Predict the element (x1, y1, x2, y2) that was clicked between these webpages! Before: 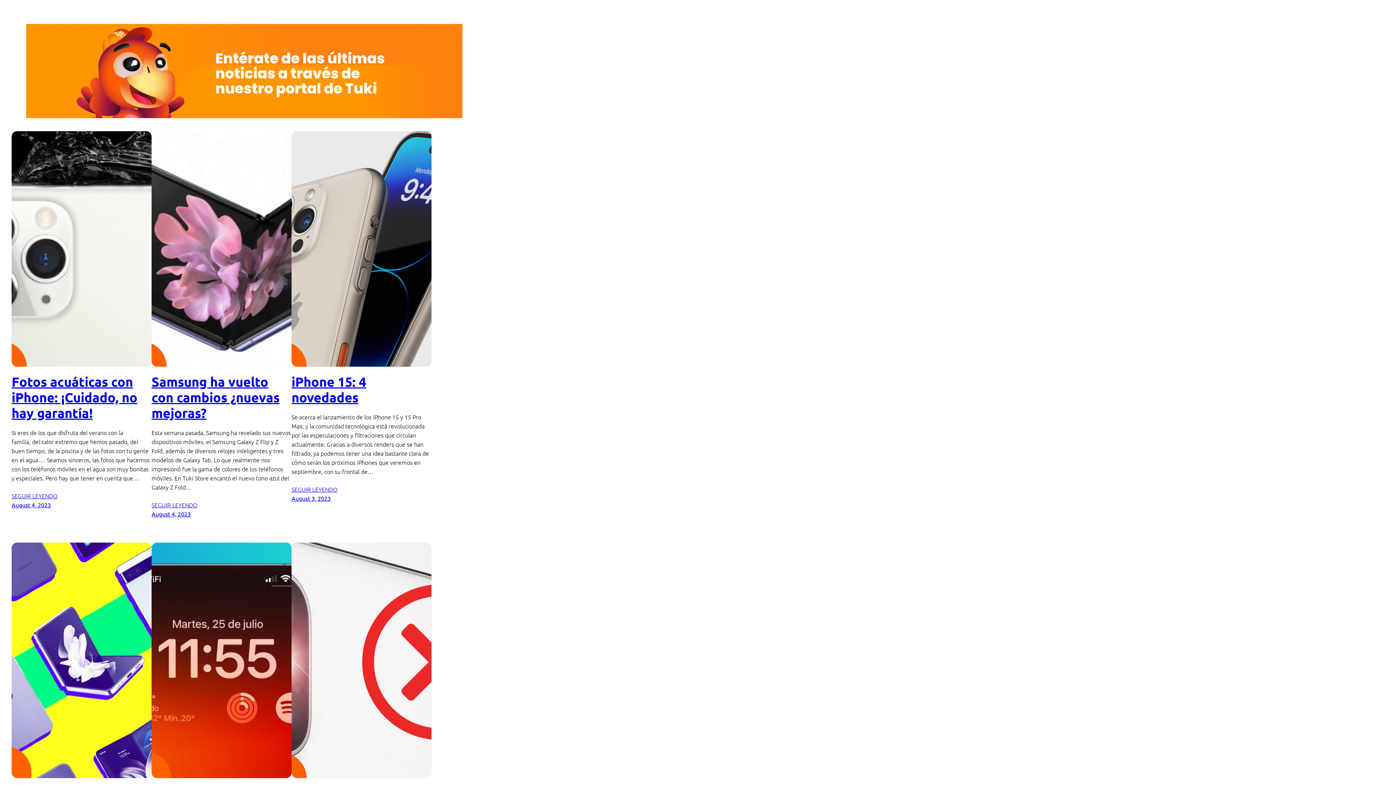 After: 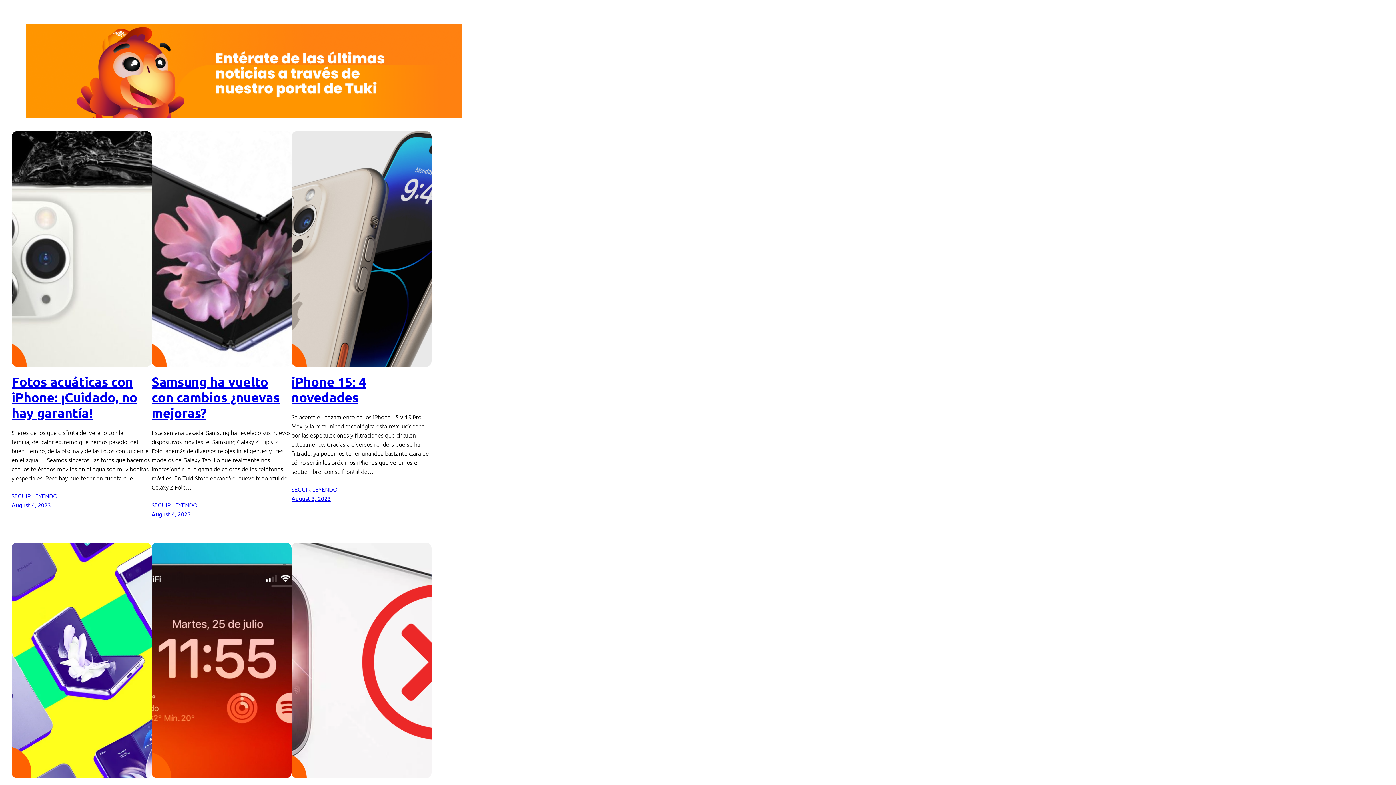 Action: bbox: (11, 374, 151, 421) label: Fotos acuáticas con iPhone: ¡Cuidado, no hay garantía!